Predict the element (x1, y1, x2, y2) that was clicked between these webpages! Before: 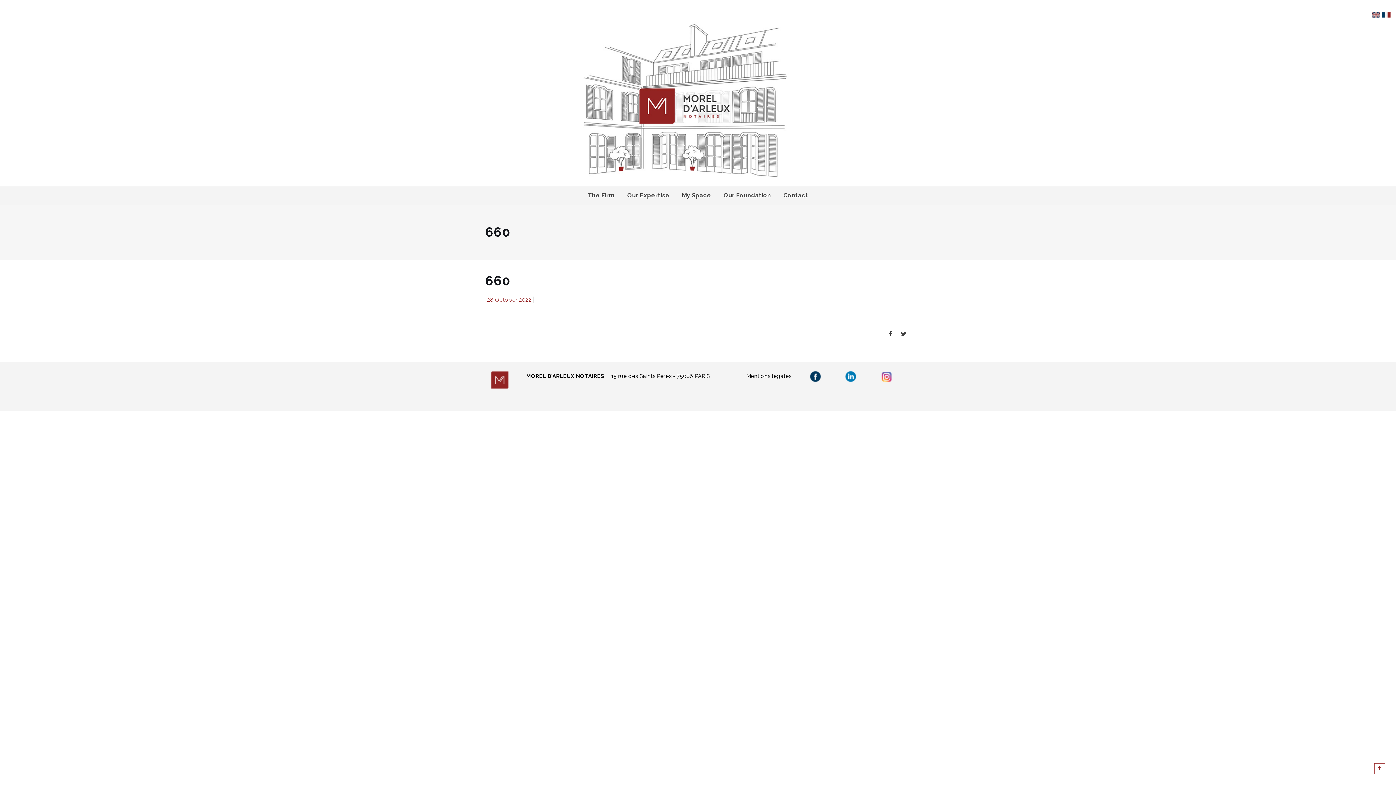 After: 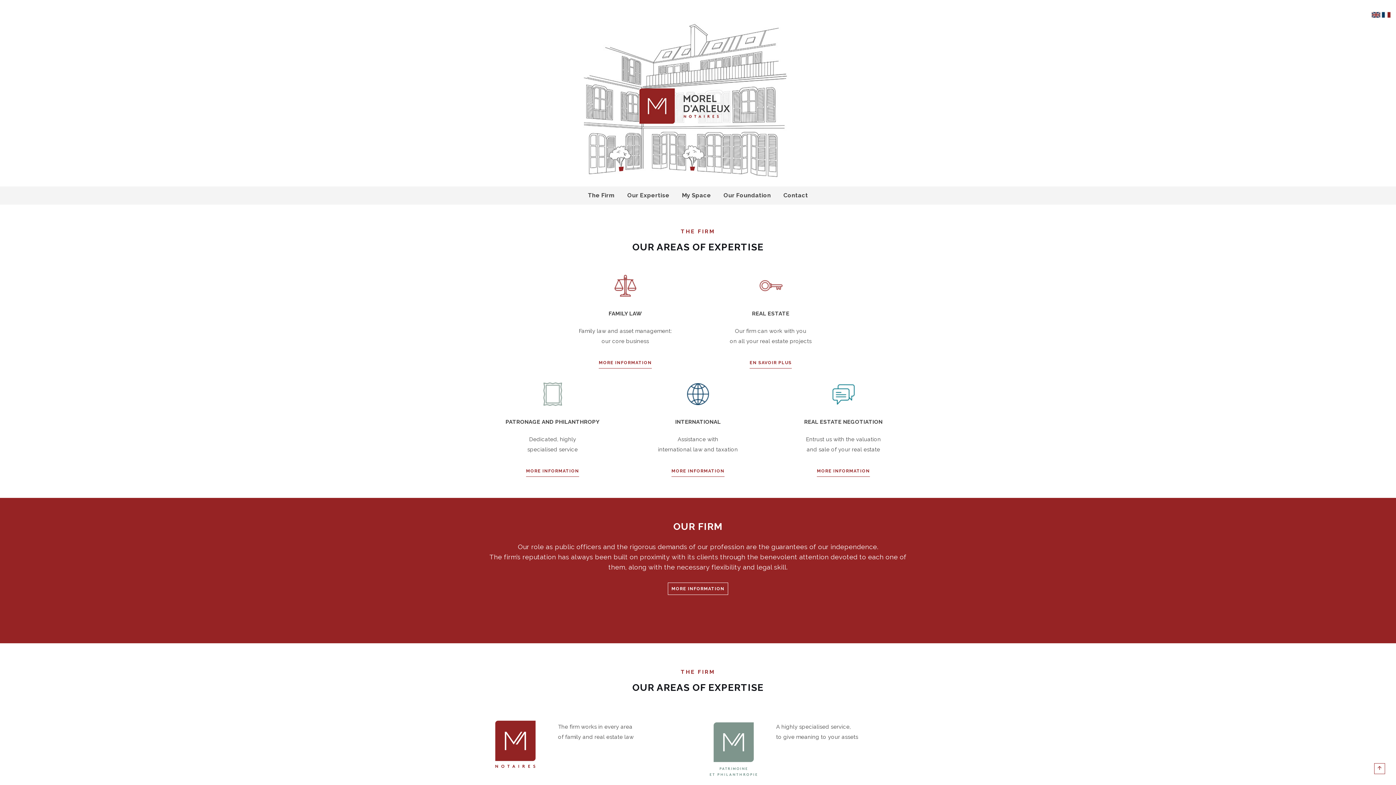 Action: bbox: (1371, 12, 1380, 19)